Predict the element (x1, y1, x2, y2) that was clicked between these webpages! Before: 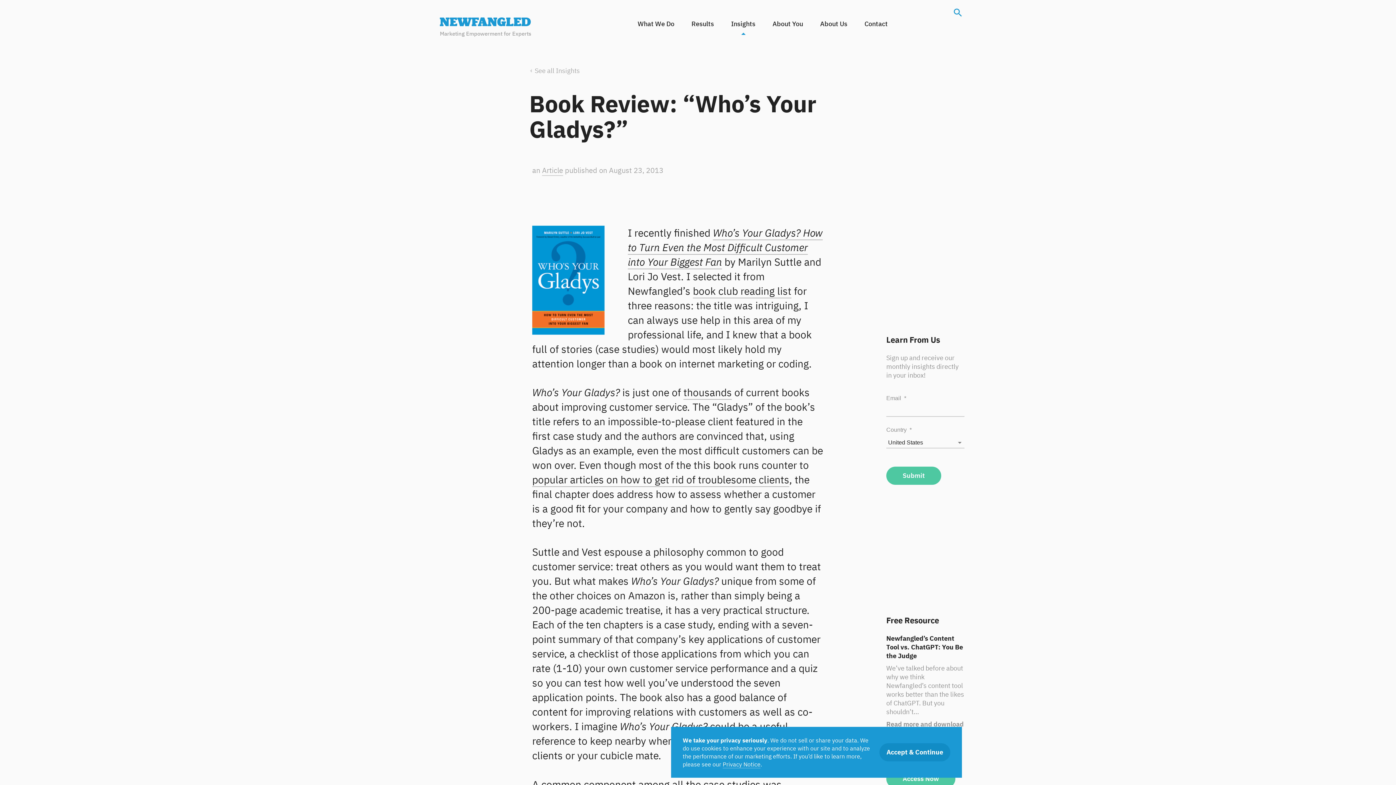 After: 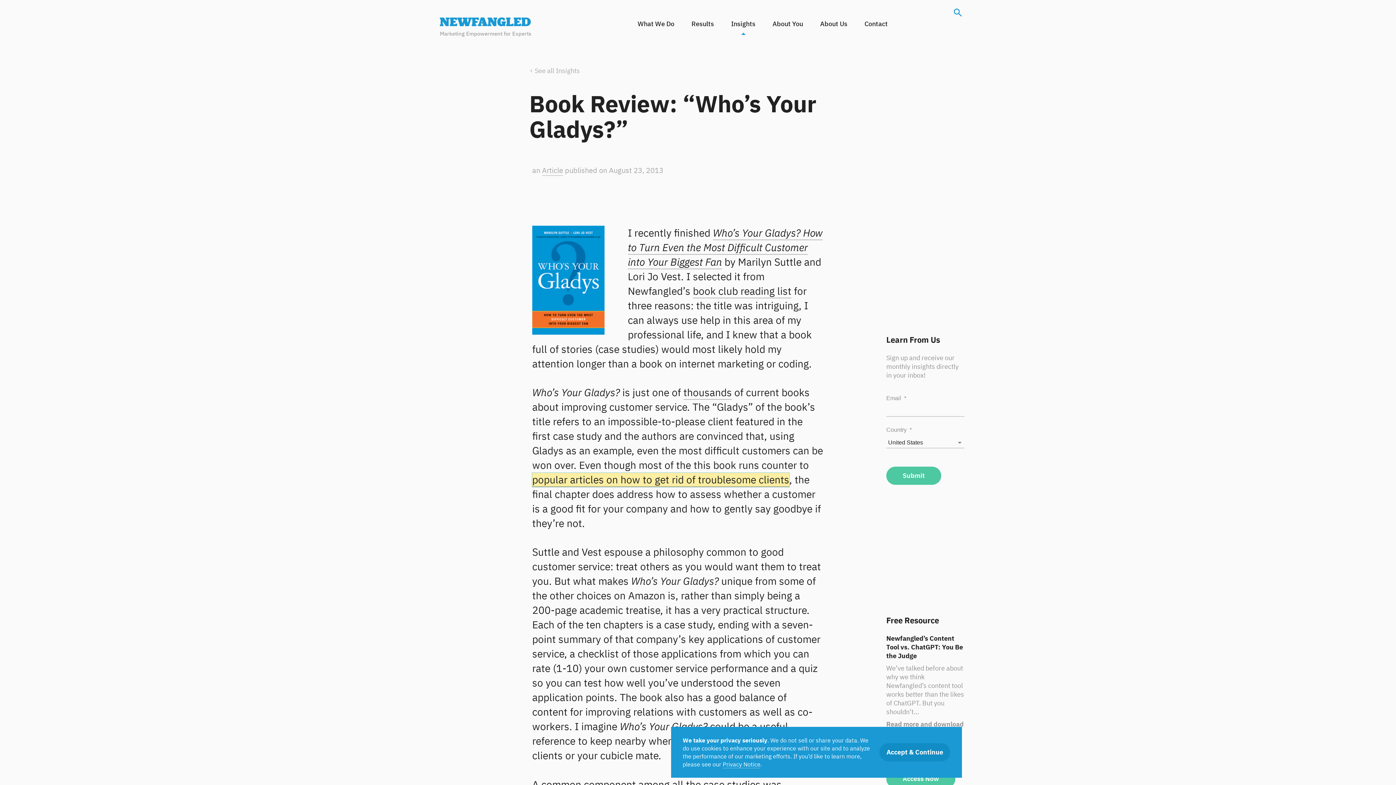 Action: bbox: (532, 473, 789, 487) label: popular articles on how to get rid of troublesome clients